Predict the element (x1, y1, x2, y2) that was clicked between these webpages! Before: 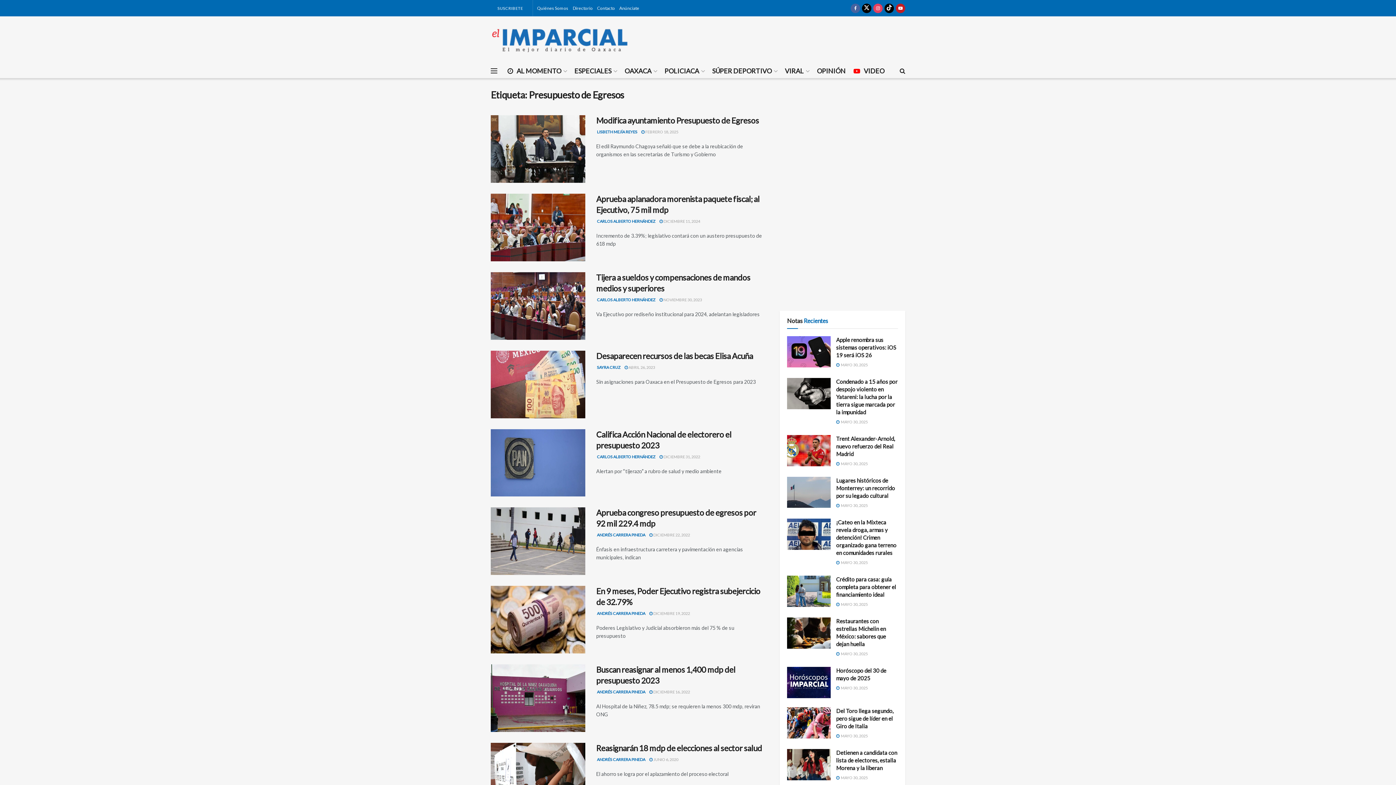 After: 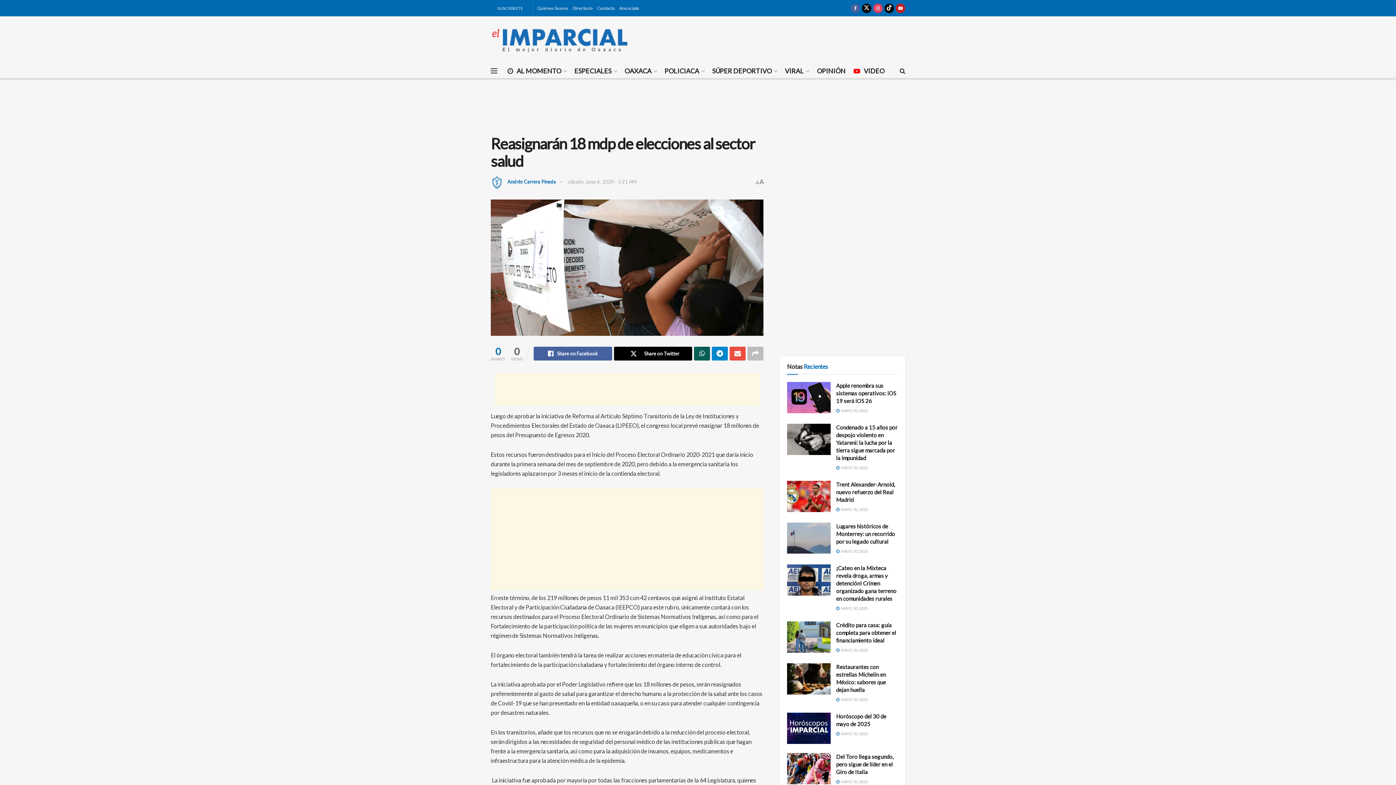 Action: bbox: (490, 743, 585, 810) label: Read article: Reasignarán 18 mdp de elecciones al sector salud